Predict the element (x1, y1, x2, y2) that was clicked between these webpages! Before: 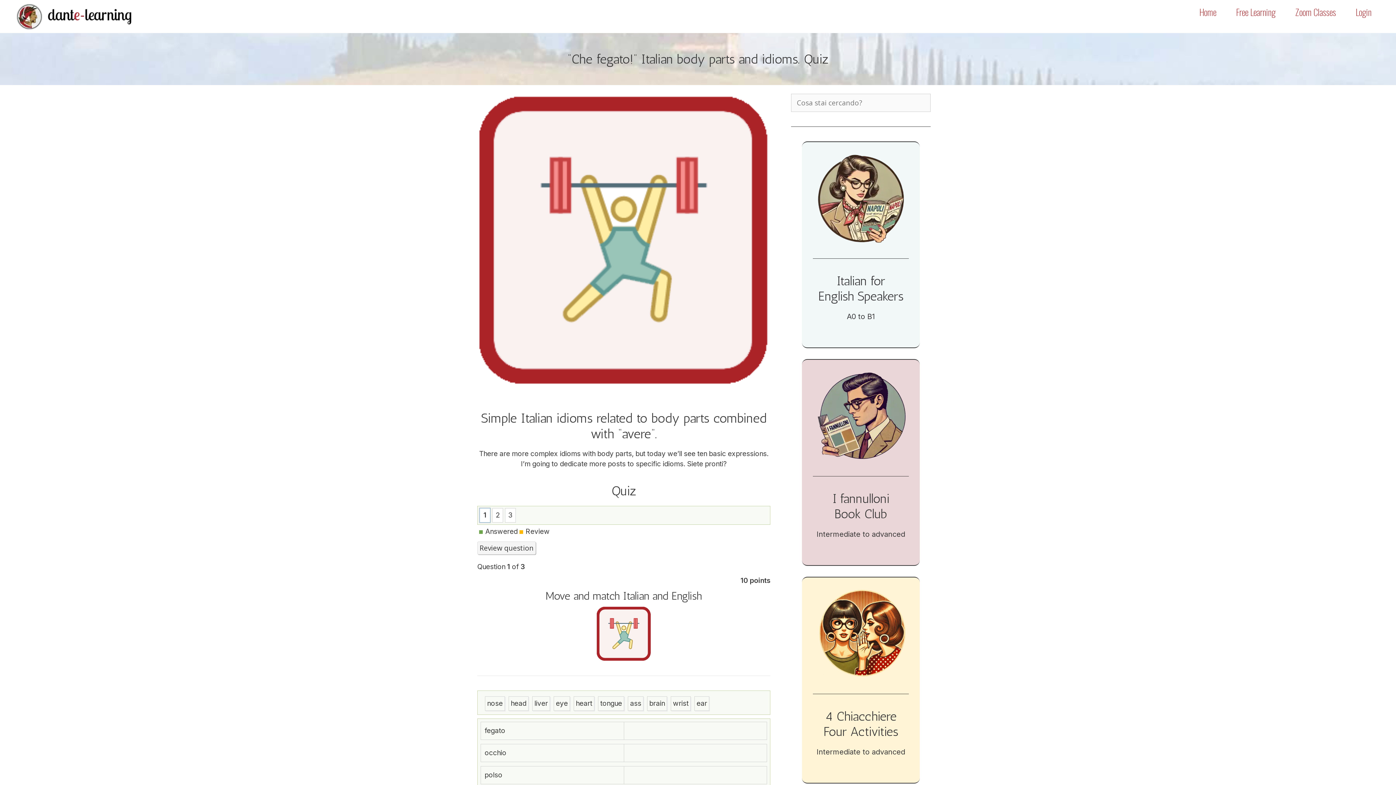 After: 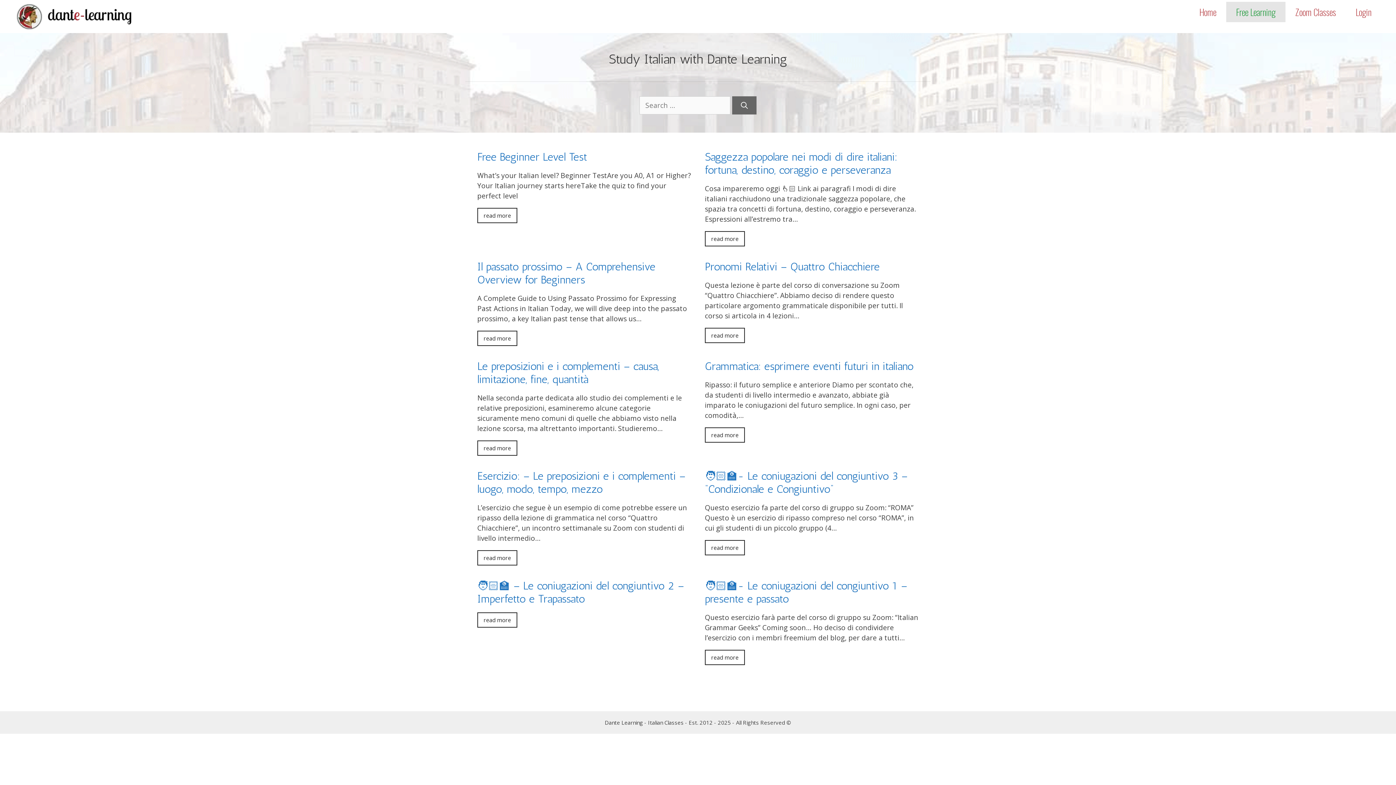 Action: label: Free Learning bbox: (1226, 1, 1285, 22)